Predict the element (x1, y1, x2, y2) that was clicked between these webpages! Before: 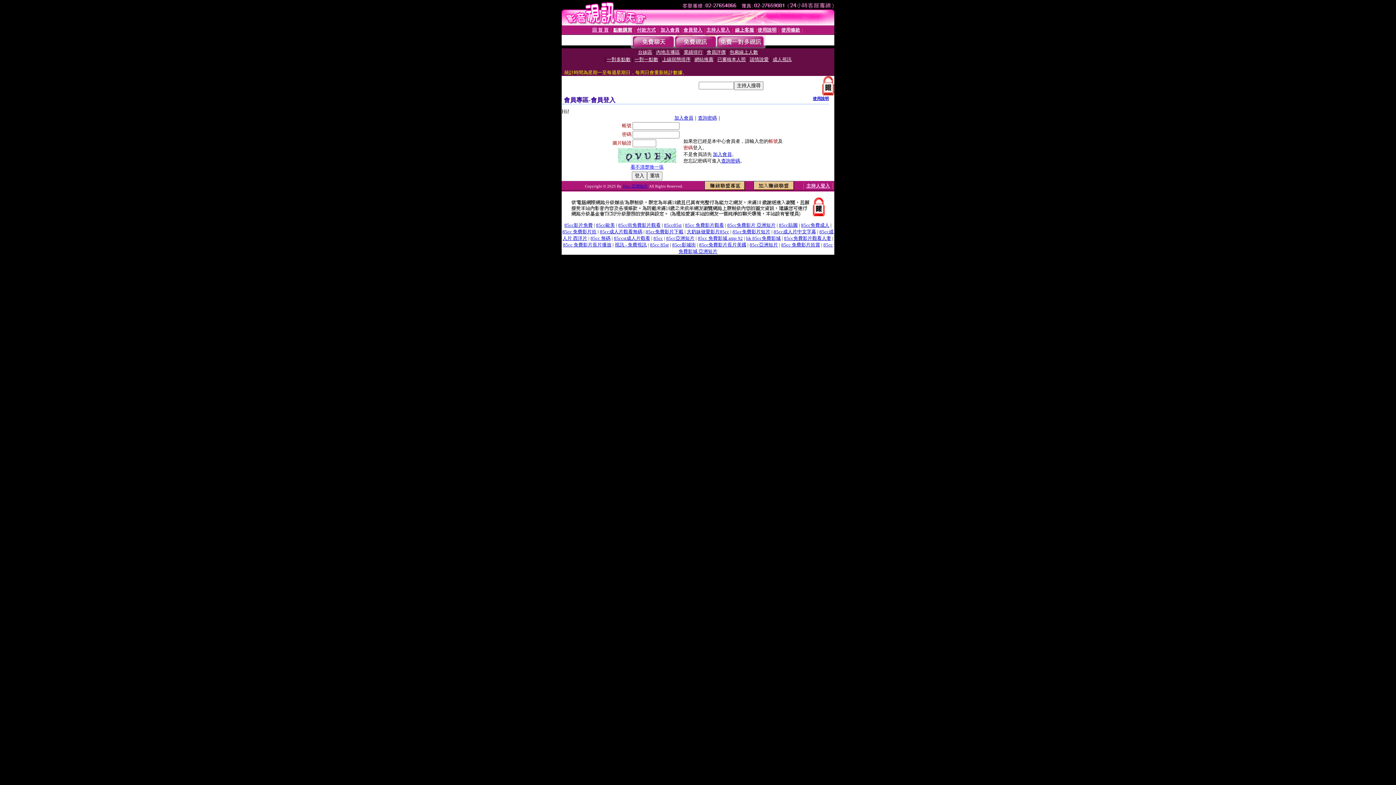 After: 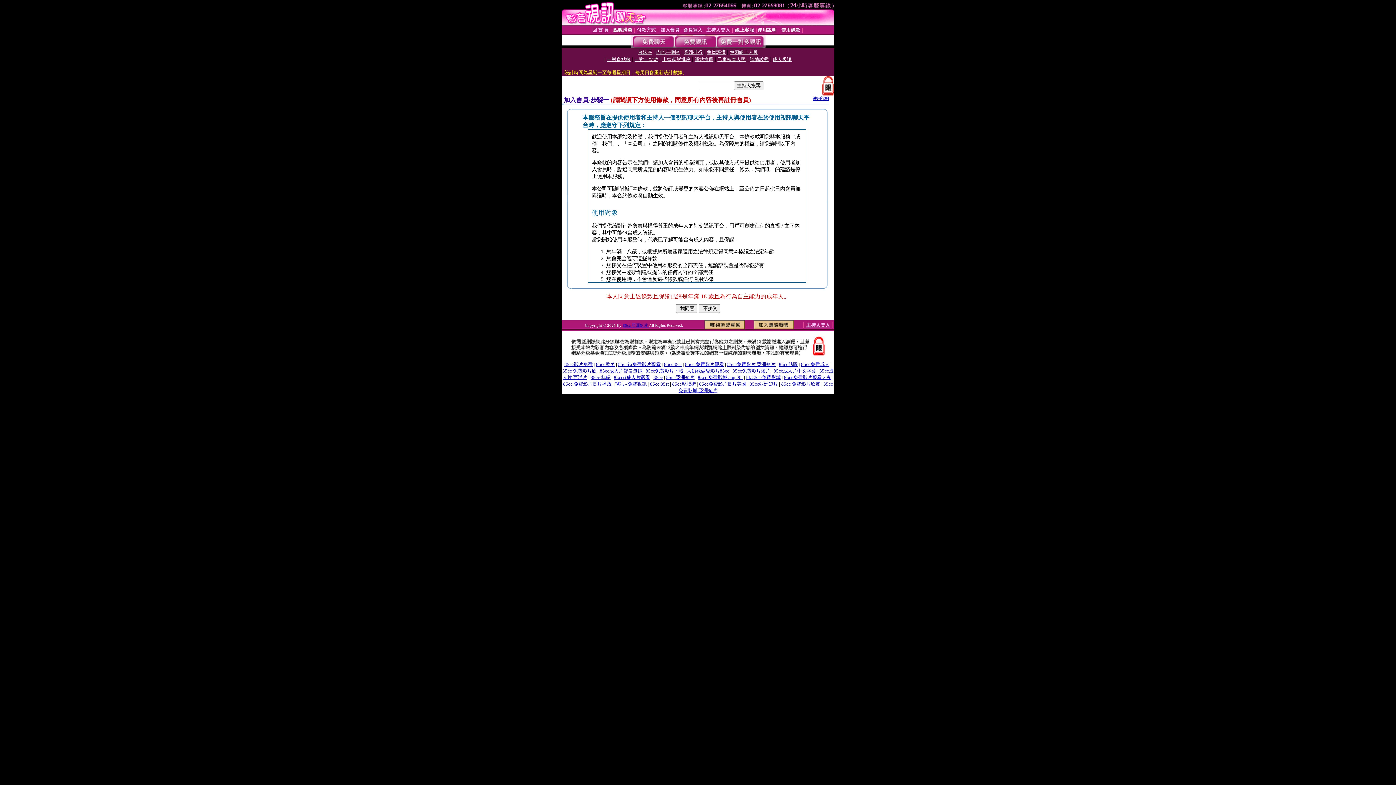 Action: label: 加入會員 bbox: (713, 151, 732, 157)